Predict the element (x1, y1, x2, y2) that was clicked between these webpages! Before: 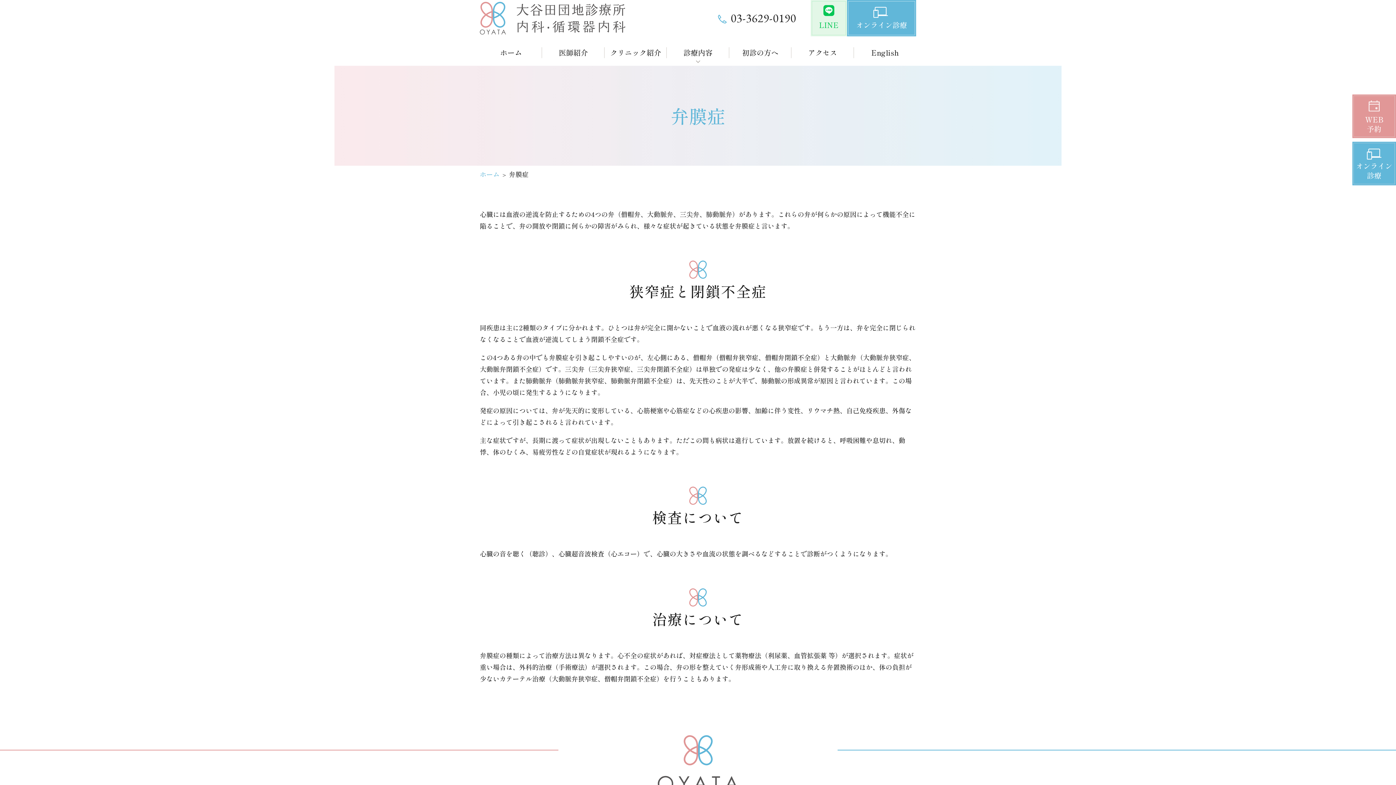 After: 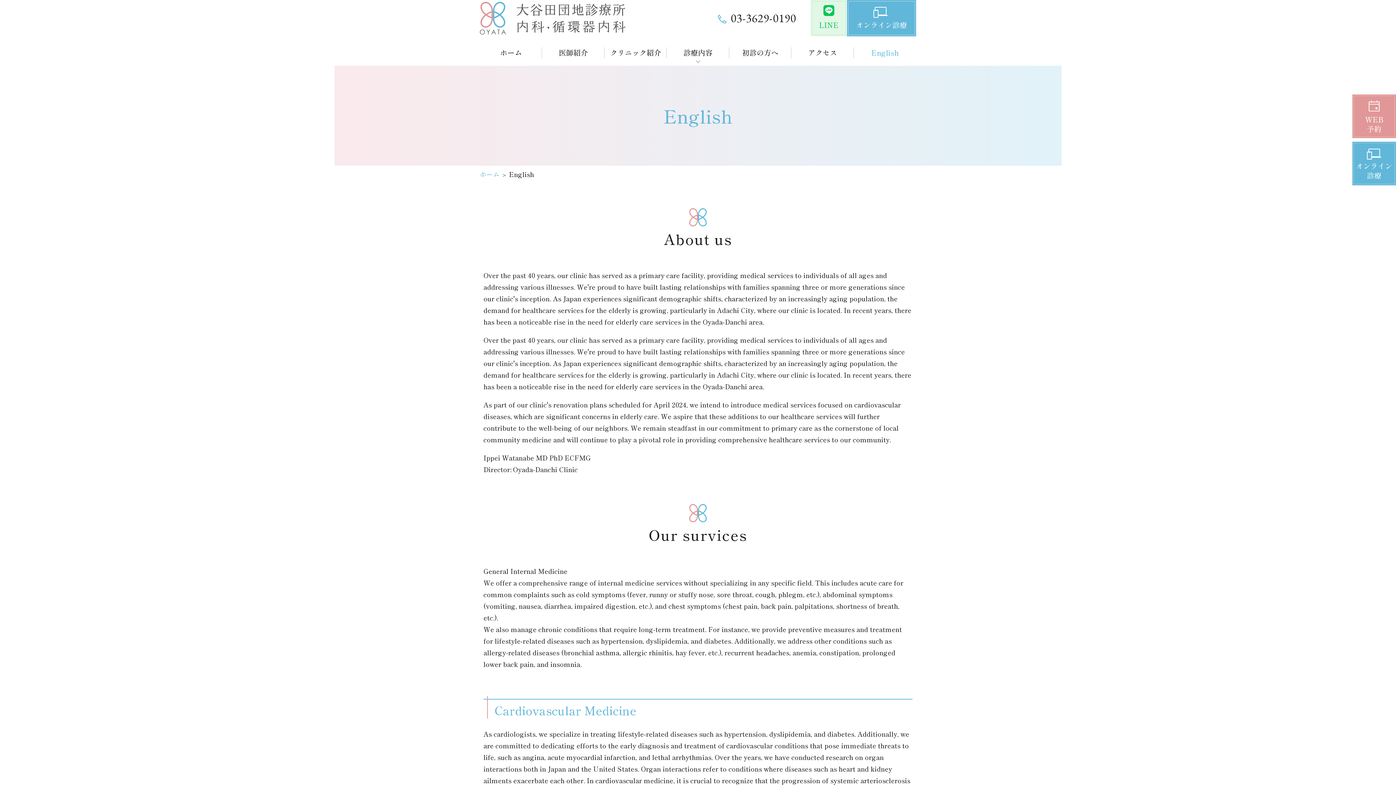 Action: bbox: (854, 40, 916, 65) label: English